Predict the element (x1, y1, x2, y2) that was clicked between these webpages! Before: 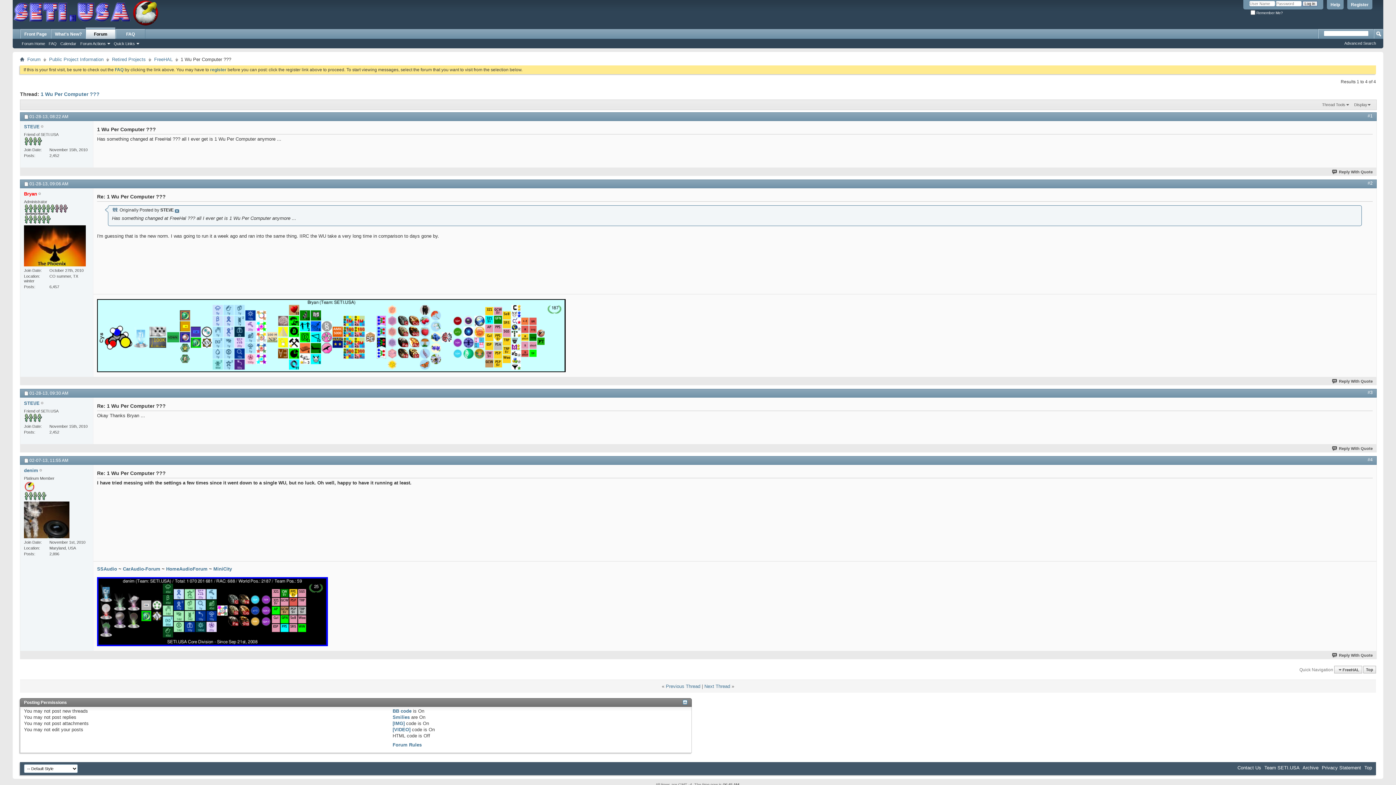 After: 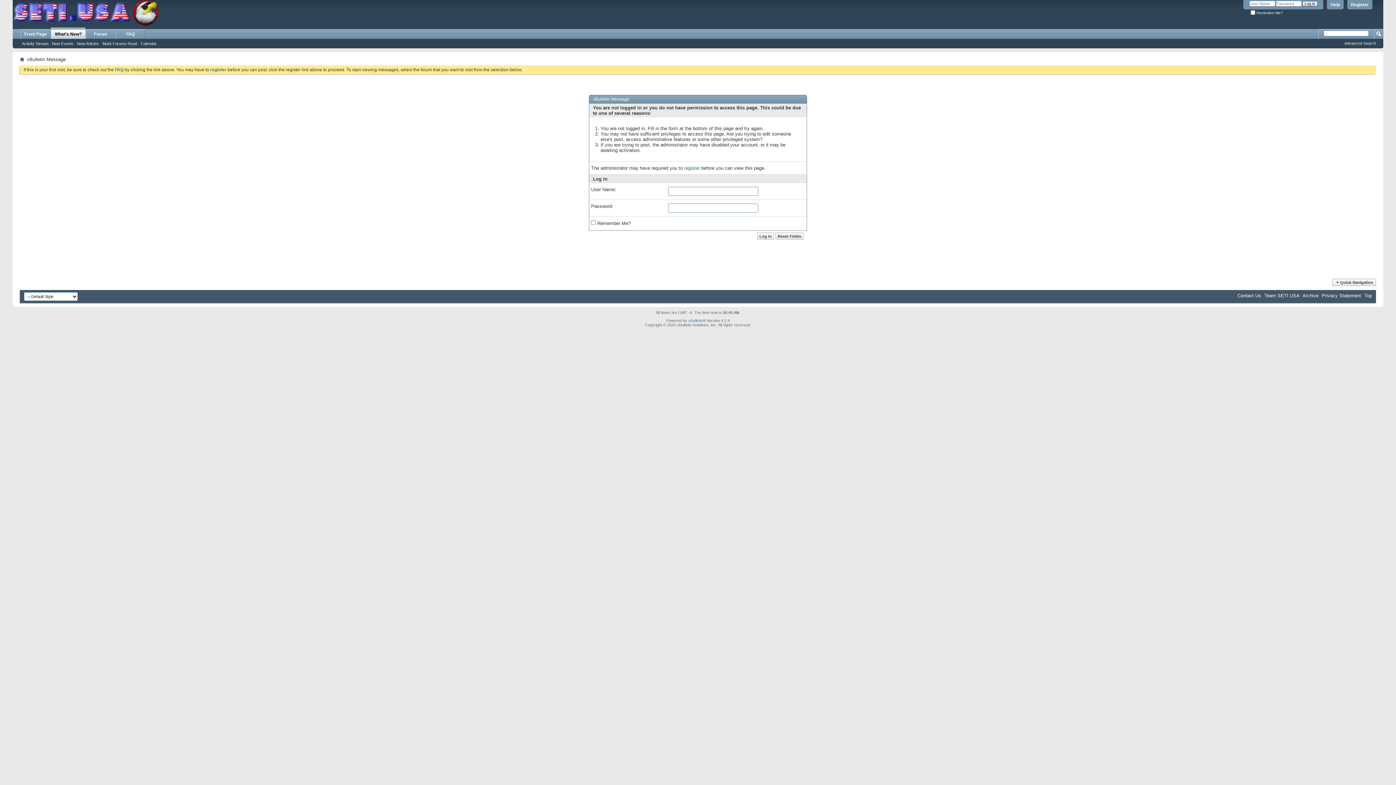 Action: label: Advanced Search bbox: (1344, 41, 1376, 45)